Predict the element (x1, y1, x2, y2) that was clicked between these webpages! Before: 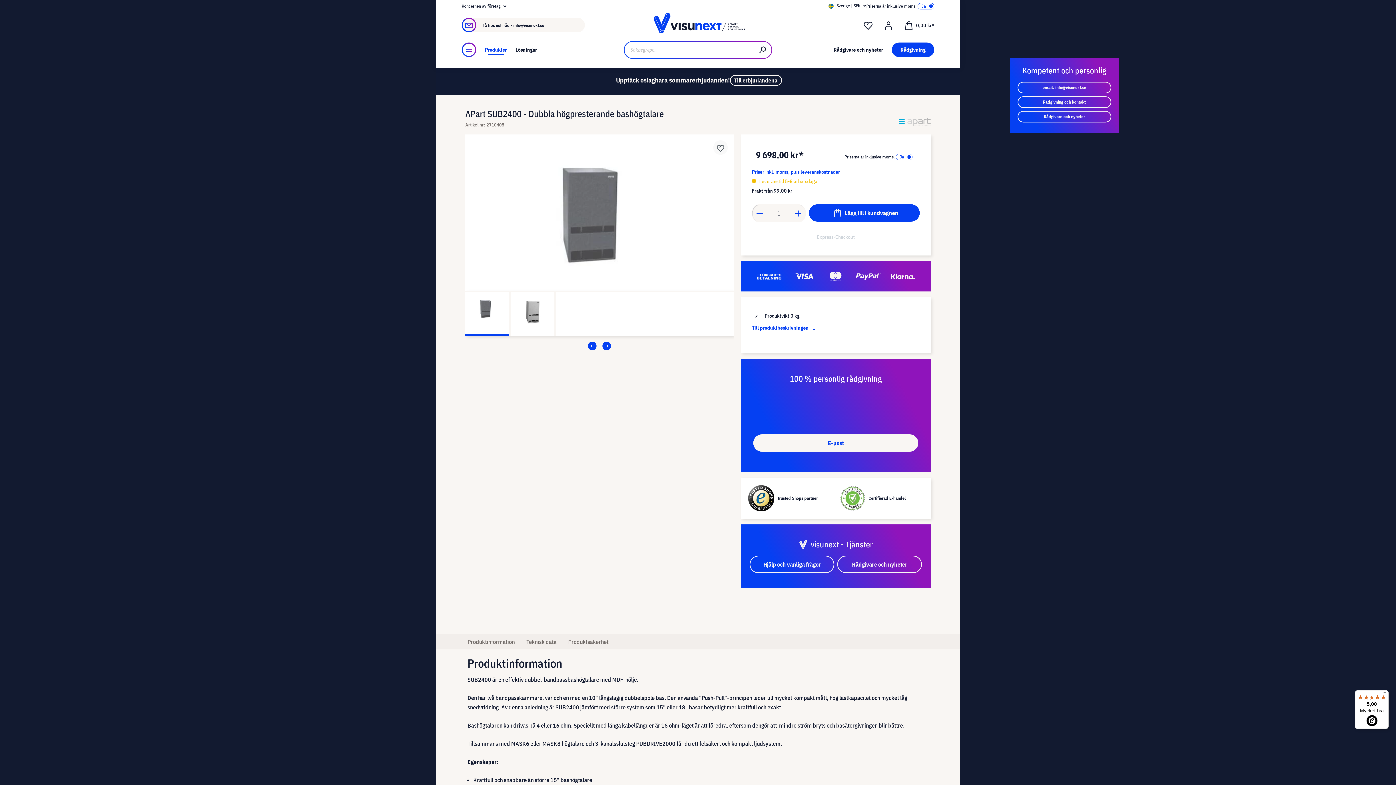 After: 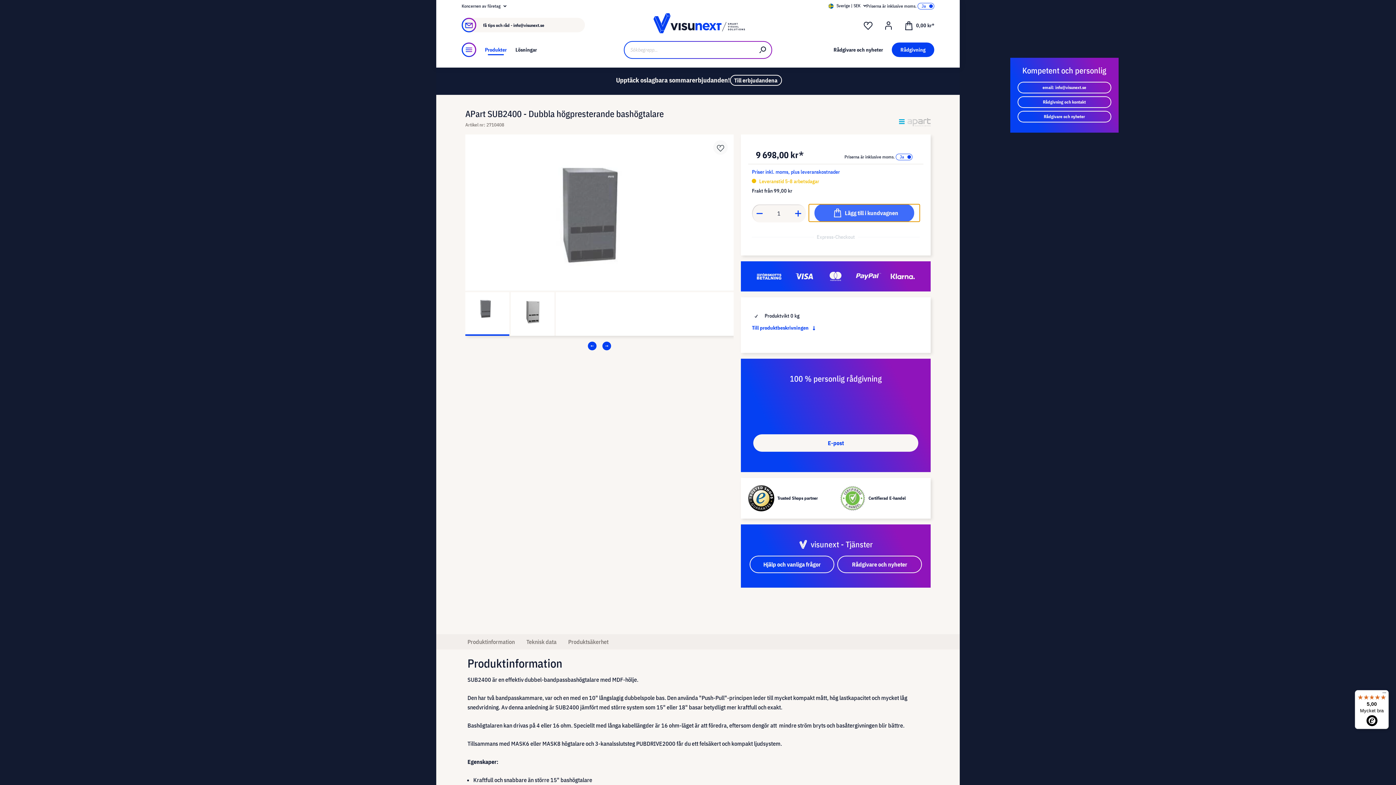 Action: bbox: (809, 204, 919, 221) label: Lägg till i kundvagnen